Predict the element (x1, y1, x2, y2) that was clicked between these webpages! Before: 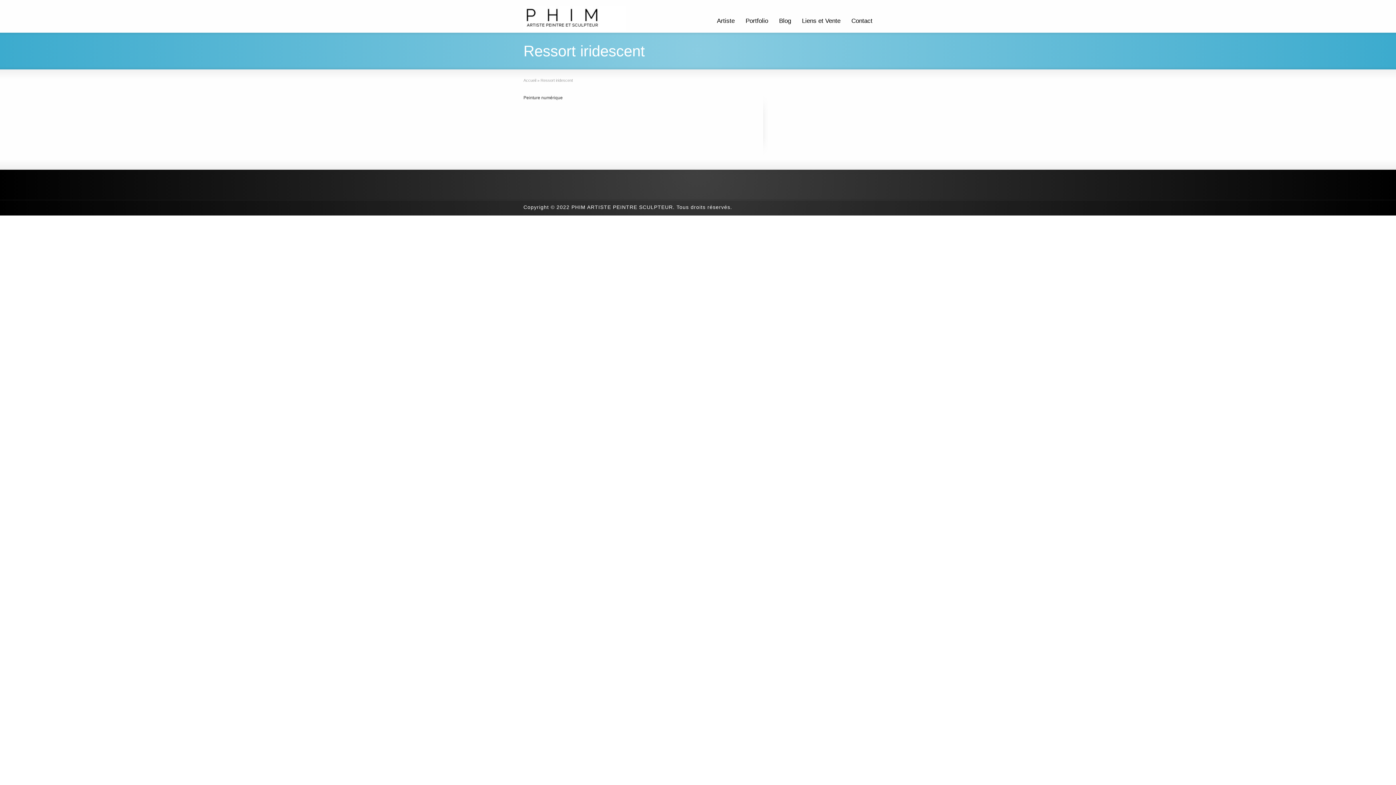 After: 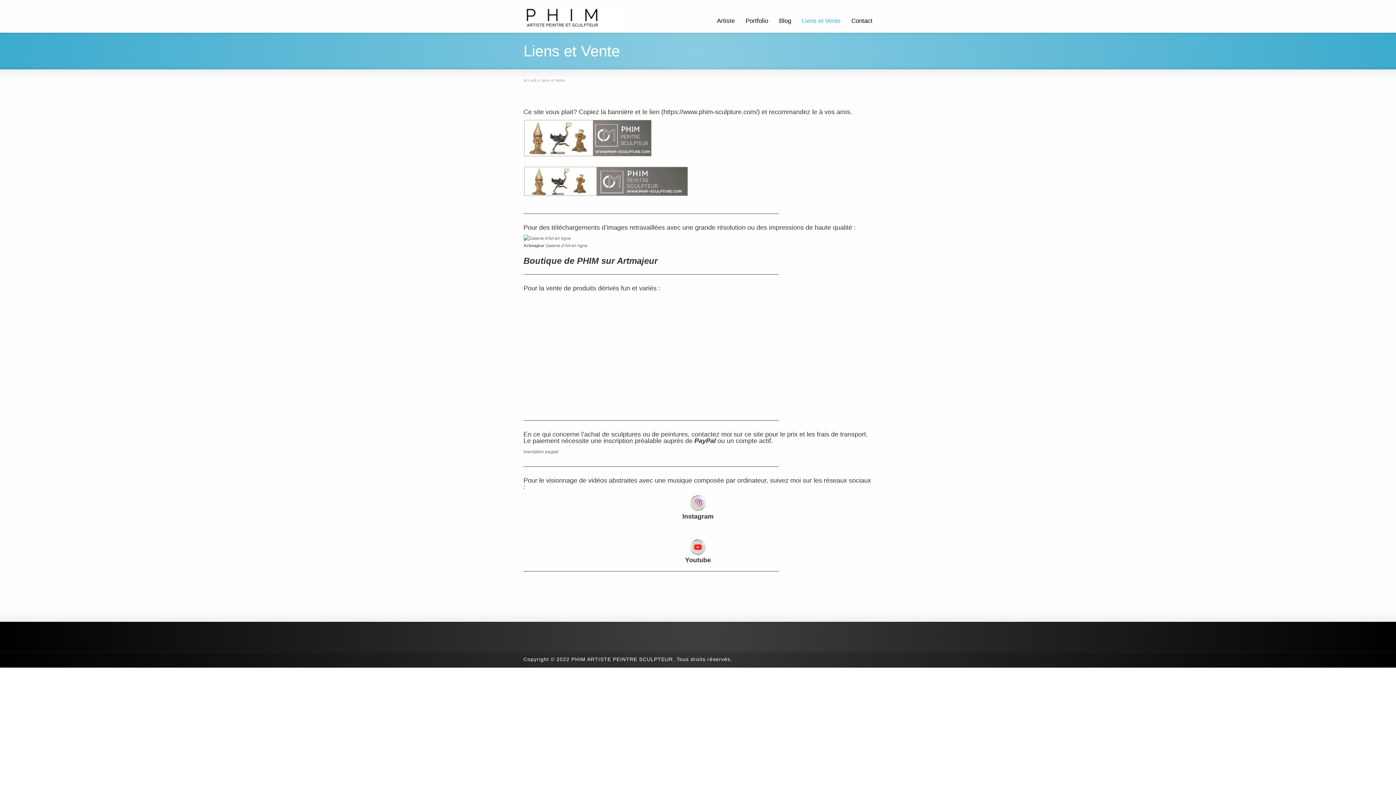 Action: label: Liens et Vente bbox: (796, 10, 846, 32)